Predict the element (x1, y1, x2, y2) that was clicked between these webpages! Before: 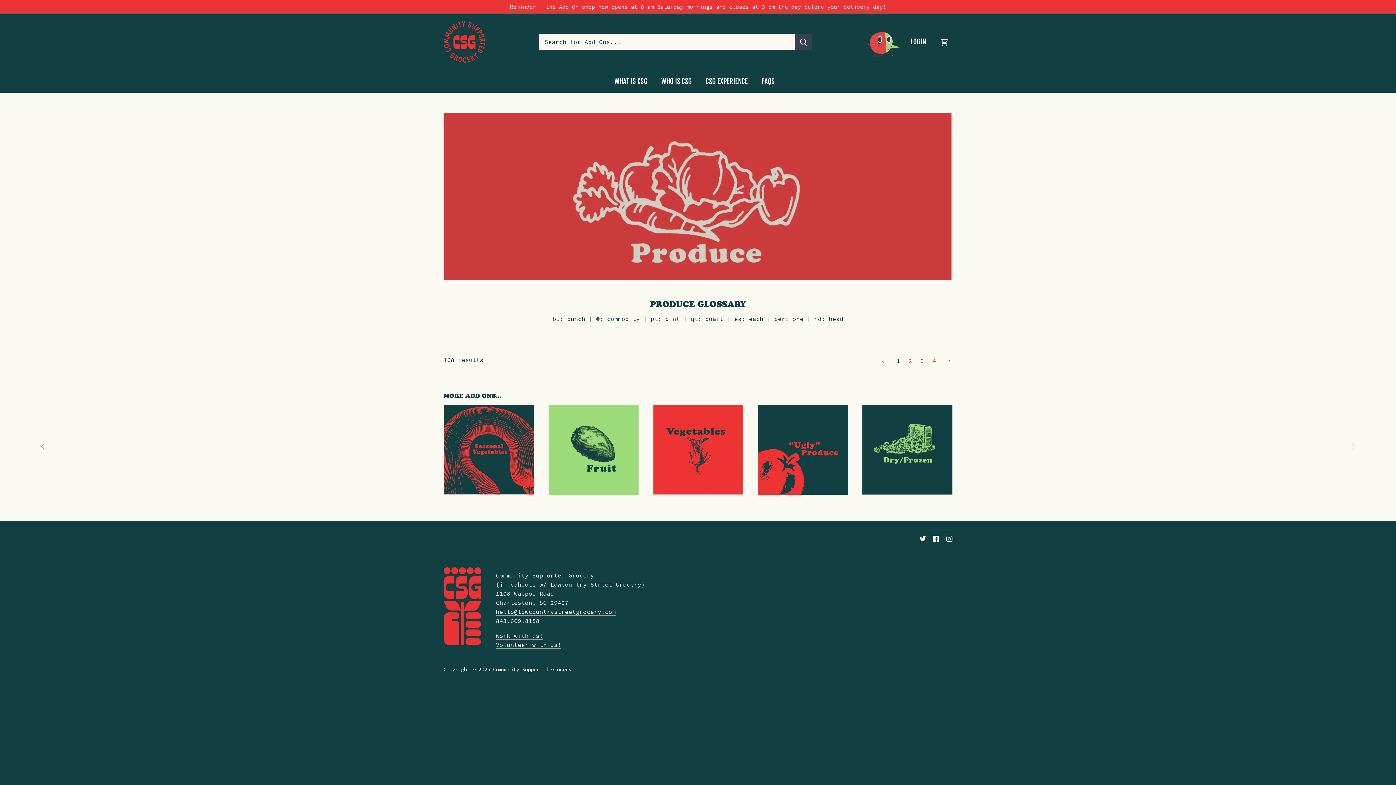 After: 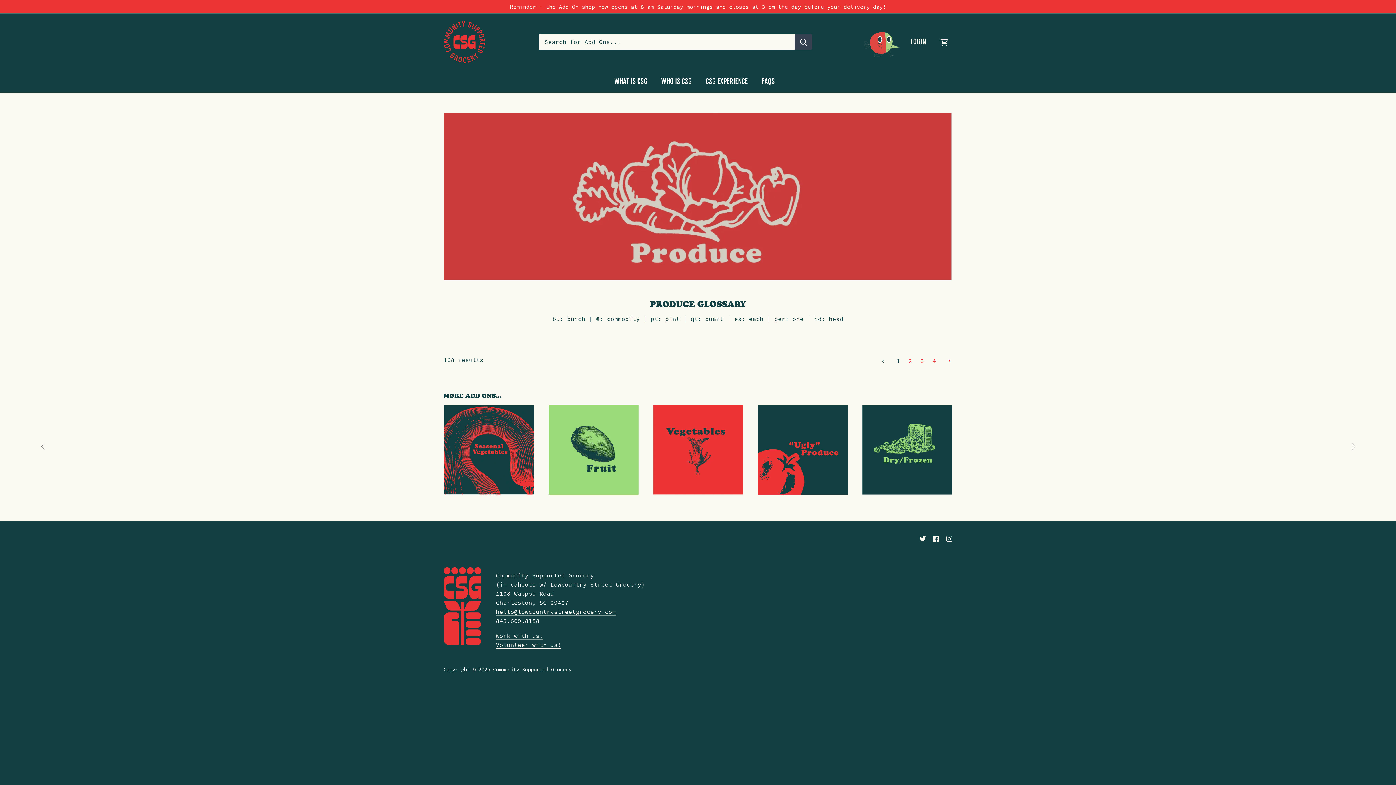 Action: label: Volunteer with us! bbox: (496, 641, 561, 649)